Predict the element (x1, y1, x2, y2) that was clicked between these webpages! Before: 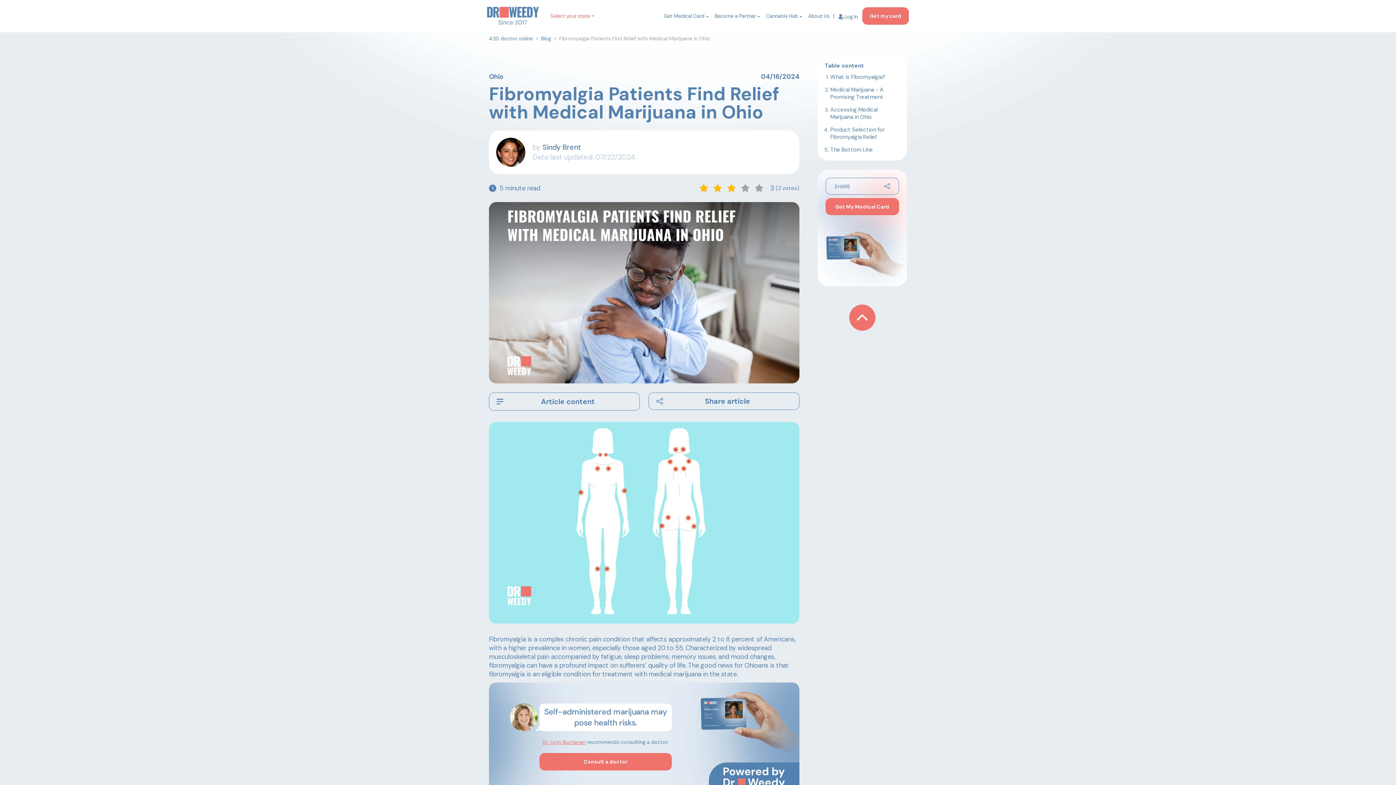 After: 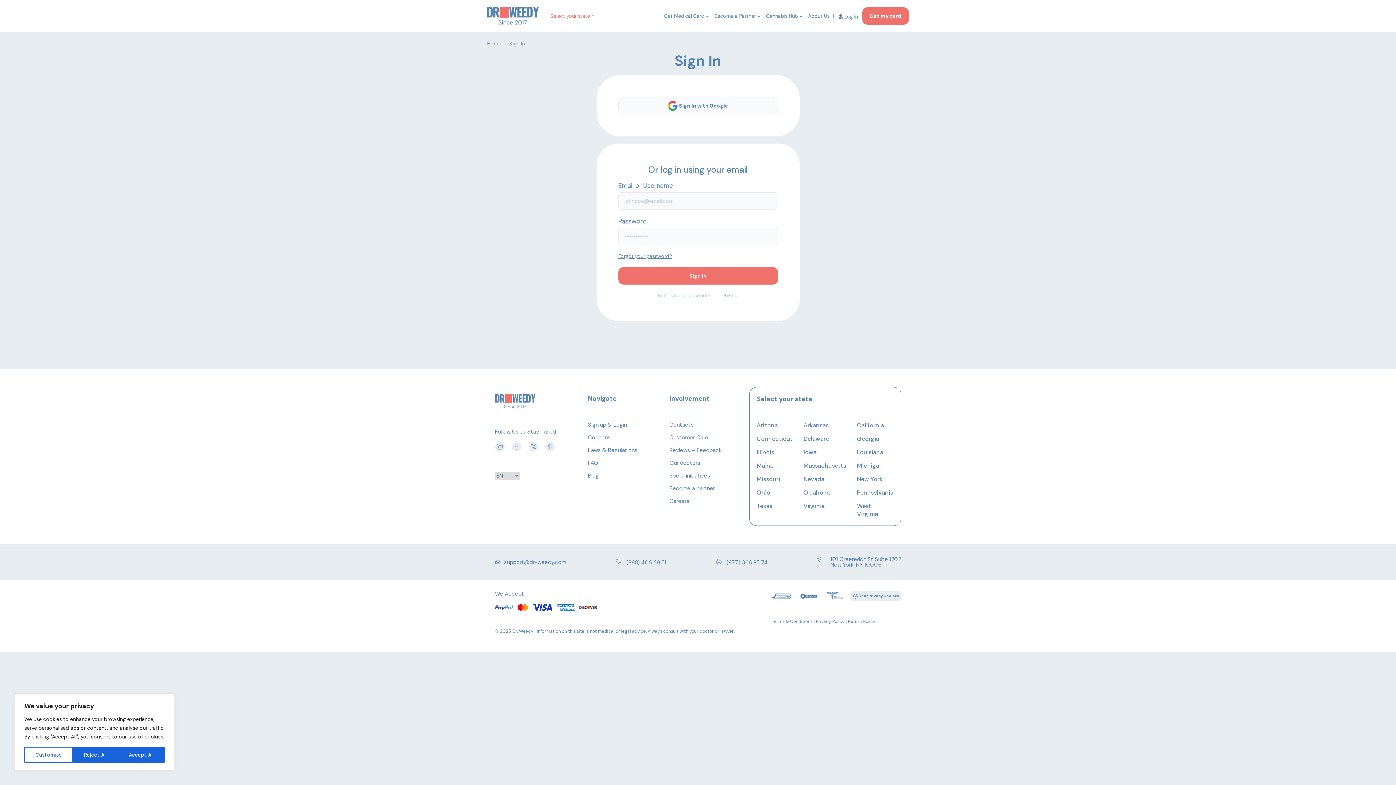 Action: label: Log In bbox: (838, 13, 858, 20)